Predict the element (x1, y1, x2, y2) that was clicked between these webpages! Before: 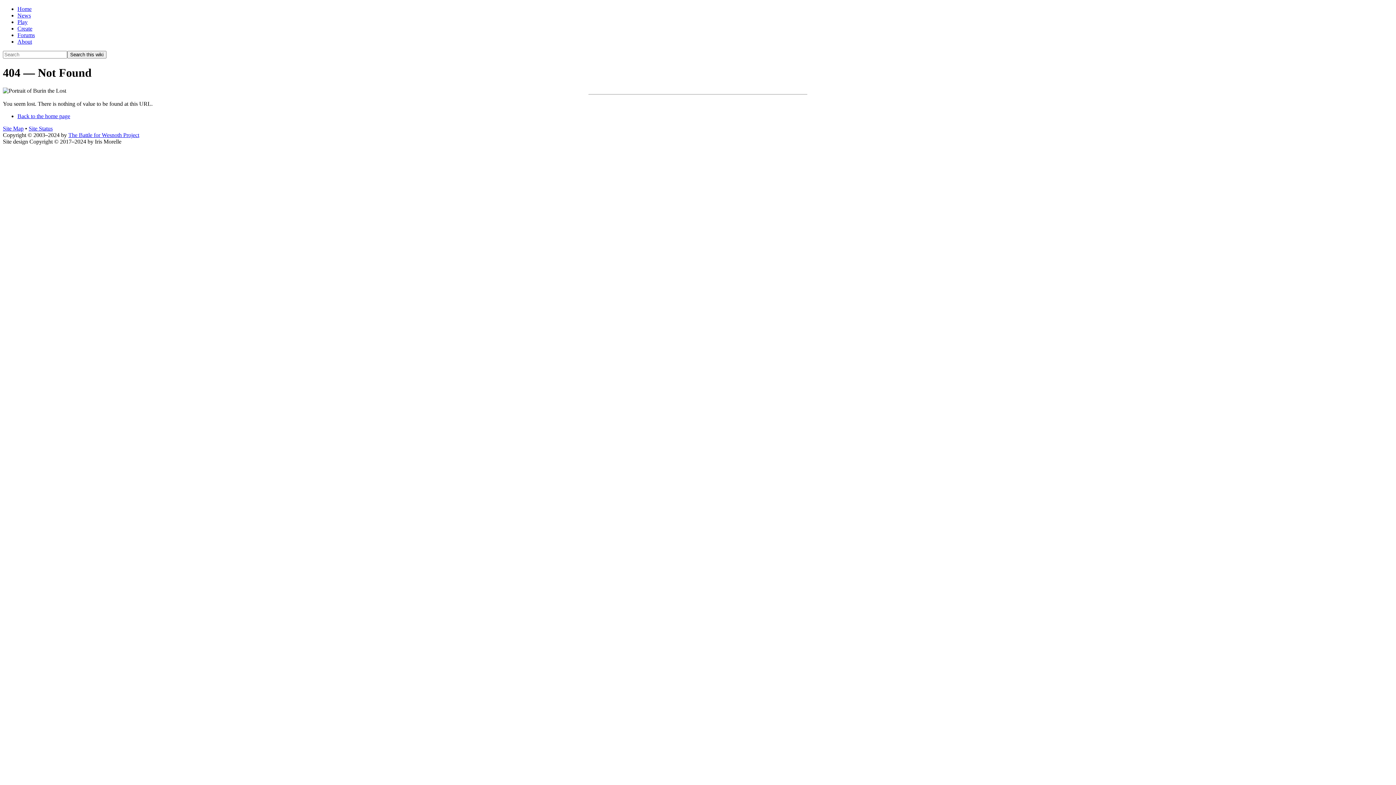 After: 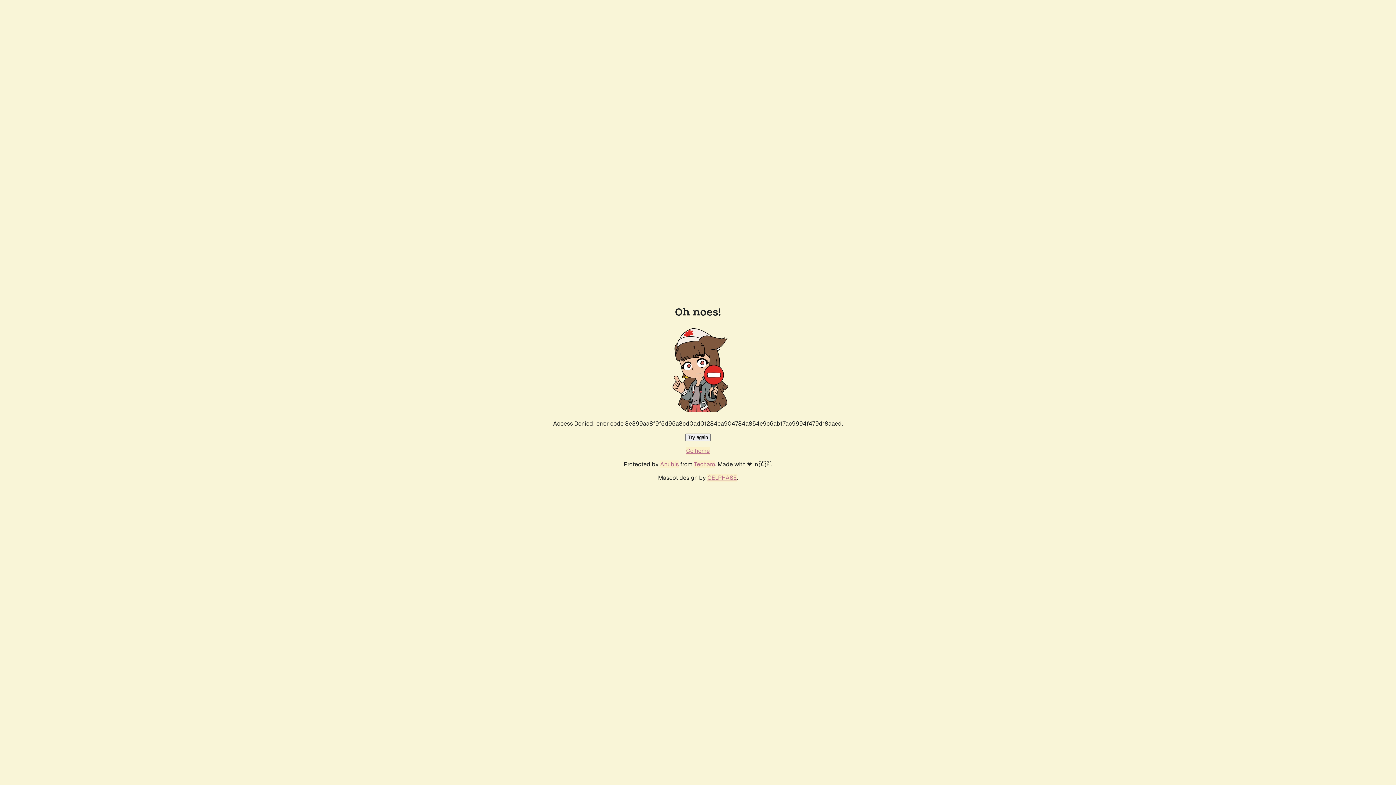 Action: label: Home bbox: (17, 5, 31, 12)